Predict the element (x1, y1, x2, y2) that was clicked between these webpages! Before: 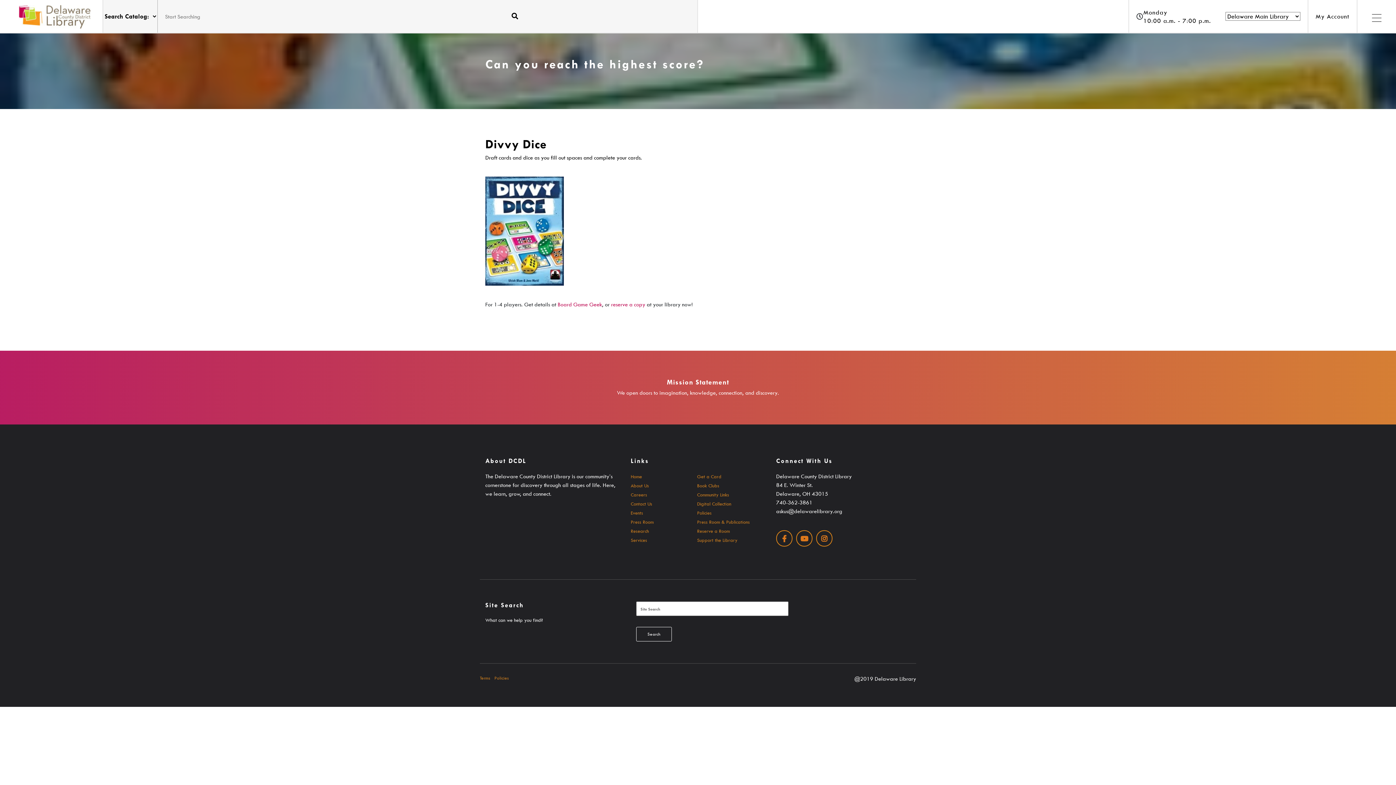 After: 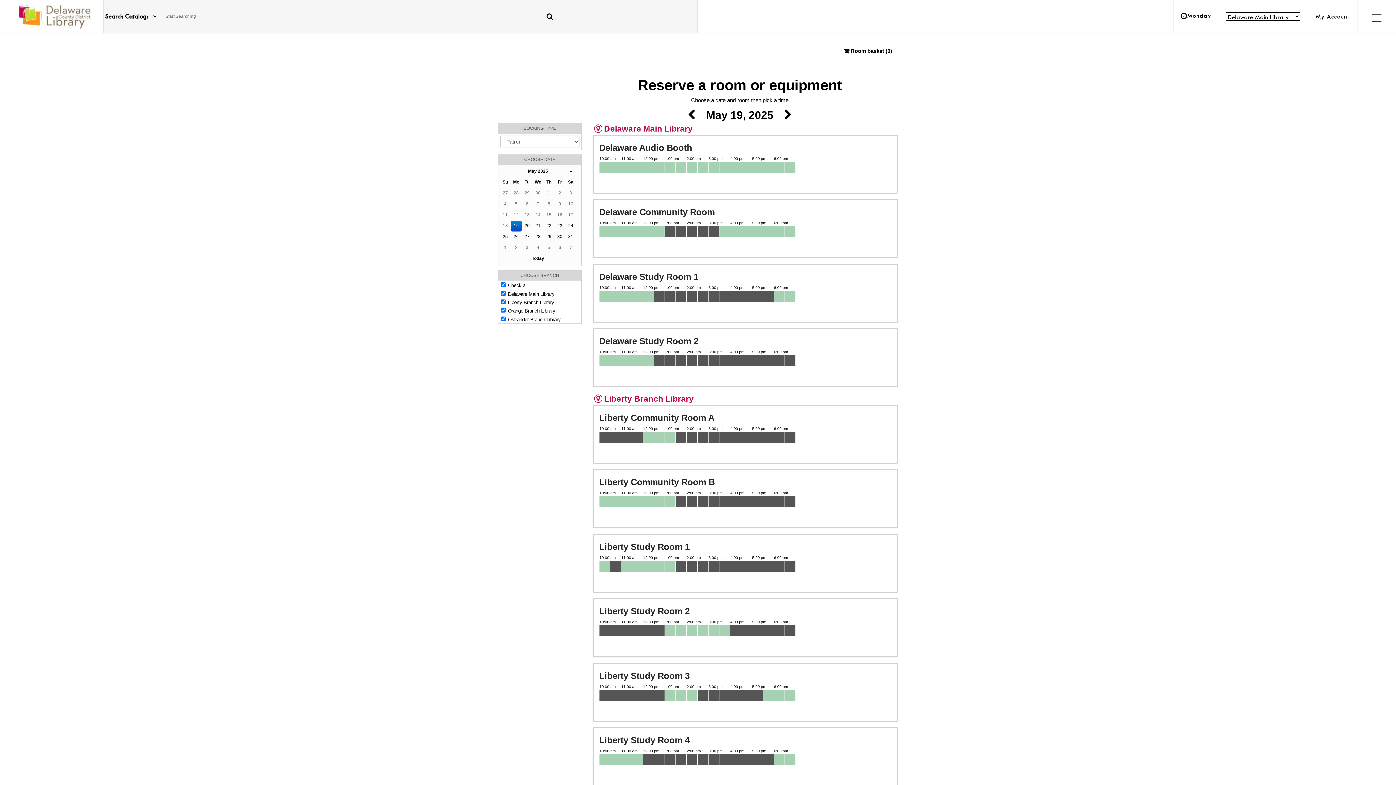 Action: label: Reserve a Room bbox: (697, 528, 729, 534)